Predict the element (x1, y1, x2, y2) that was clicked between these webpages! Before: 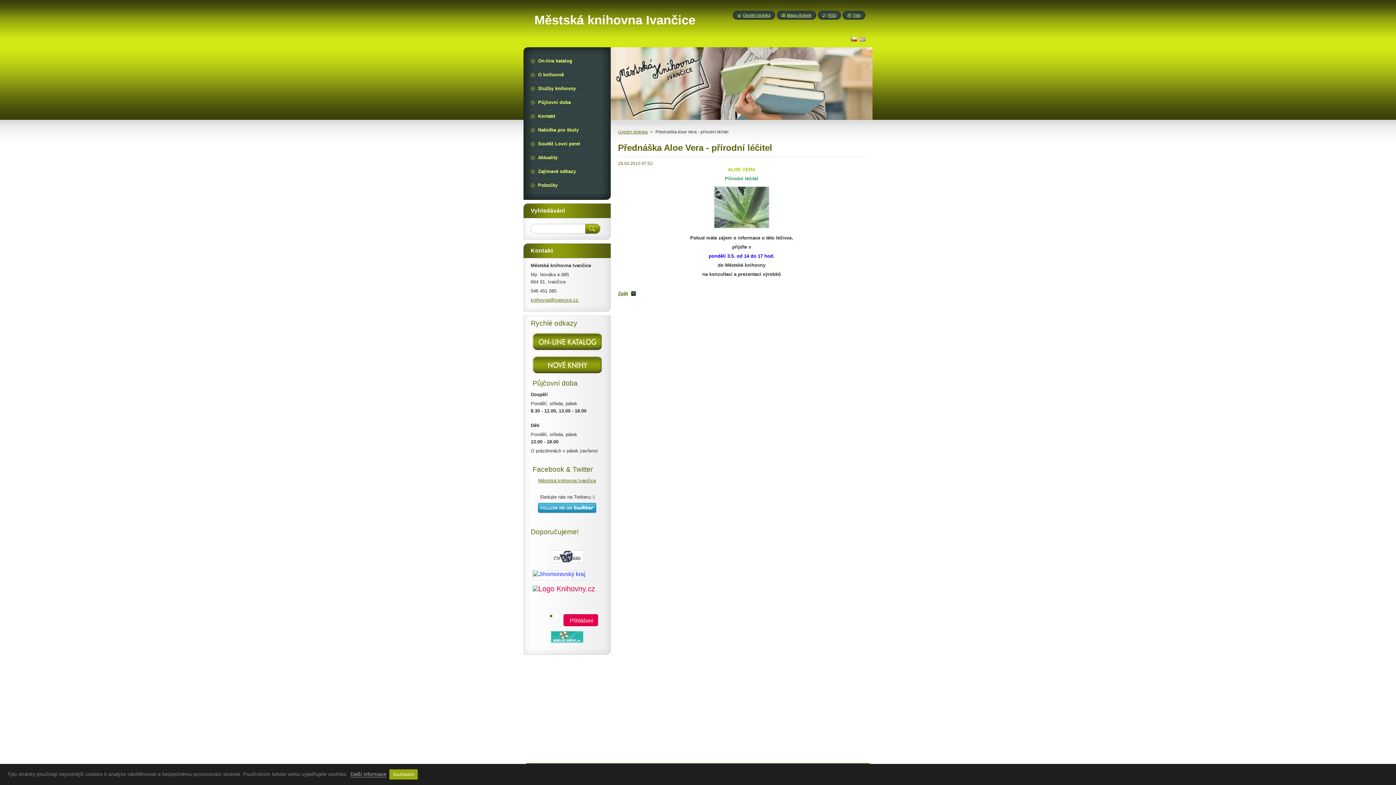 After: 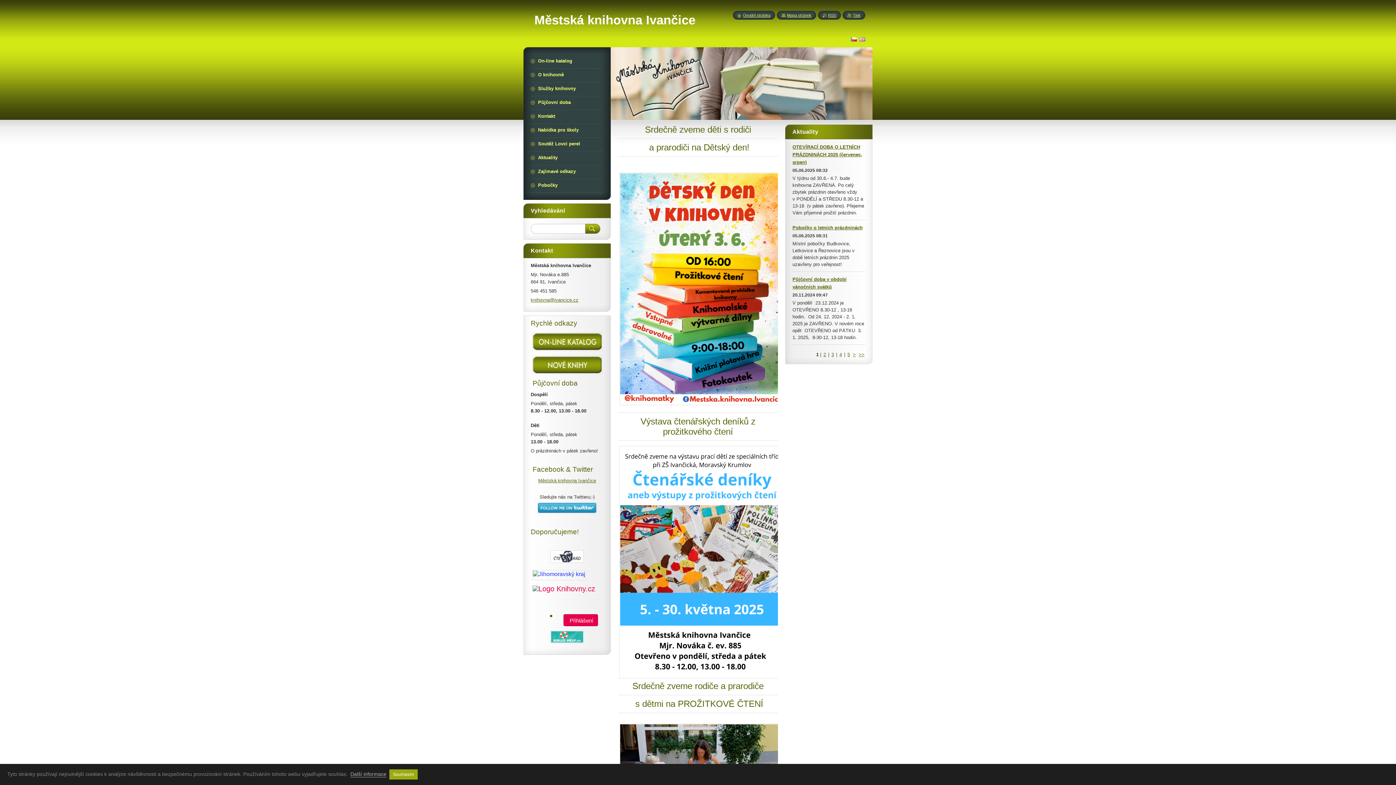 Action: bbox: (534, 13, 695, 26) label: Městská knihovna Ivančice